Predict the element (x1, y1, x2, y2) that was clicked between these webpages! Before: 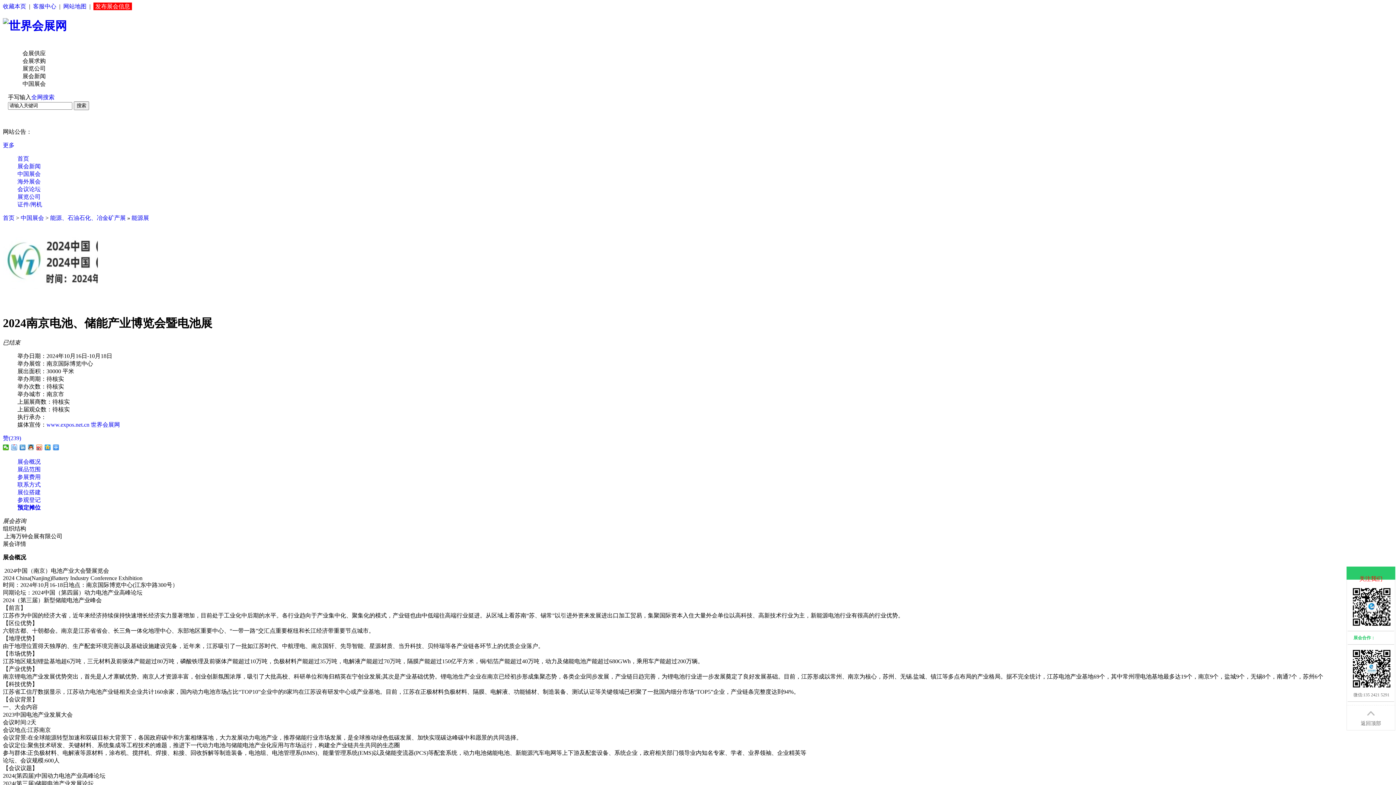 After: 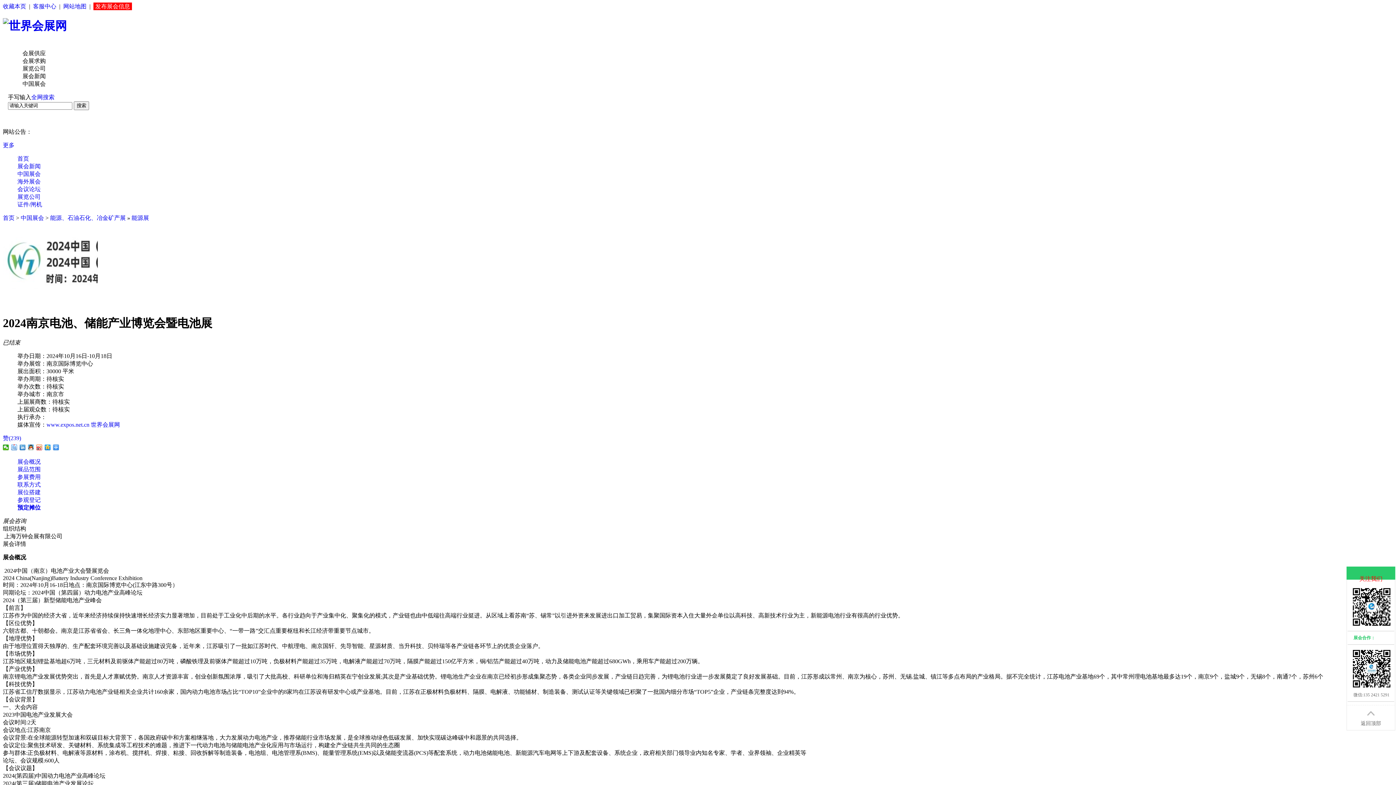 Action: label: 展会合作： bbox: (1346, 633, 1375, 642)